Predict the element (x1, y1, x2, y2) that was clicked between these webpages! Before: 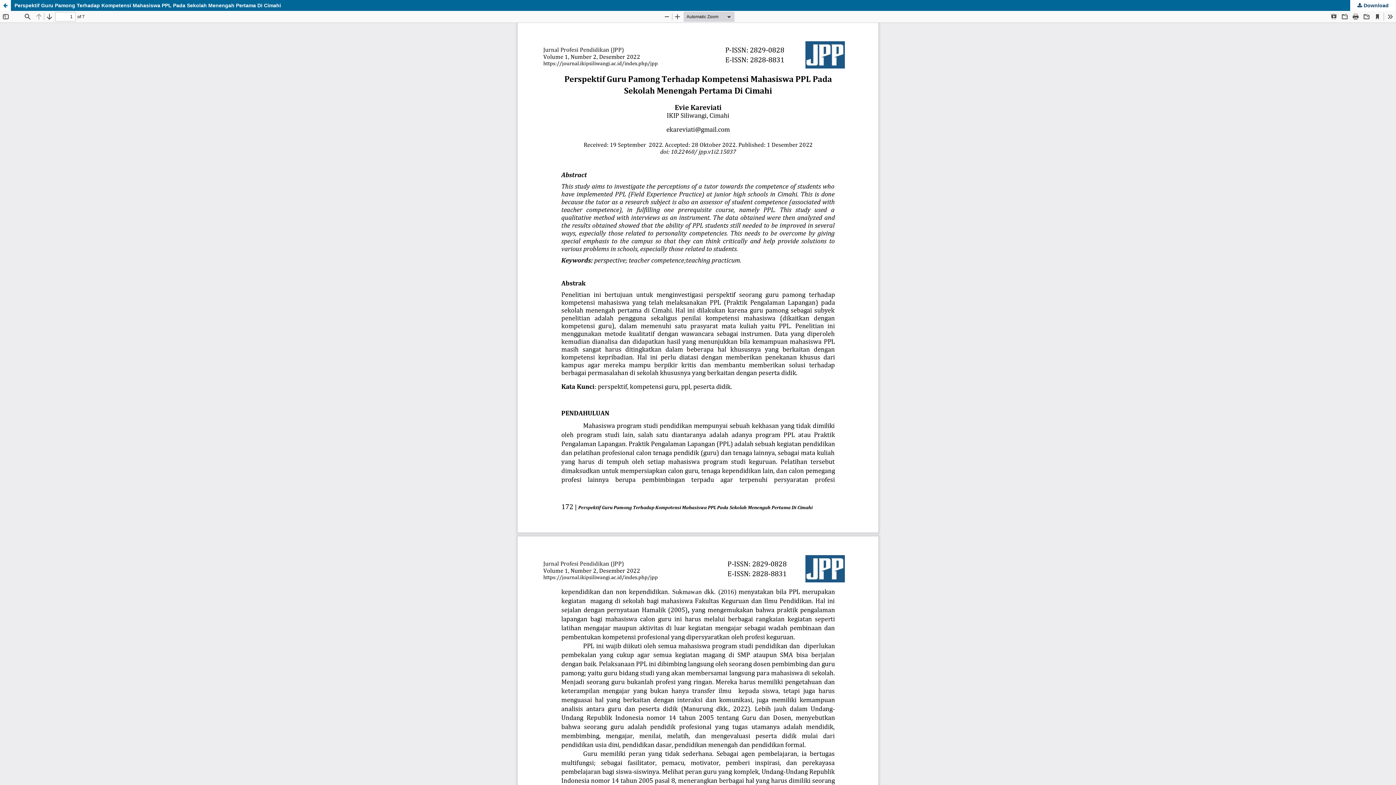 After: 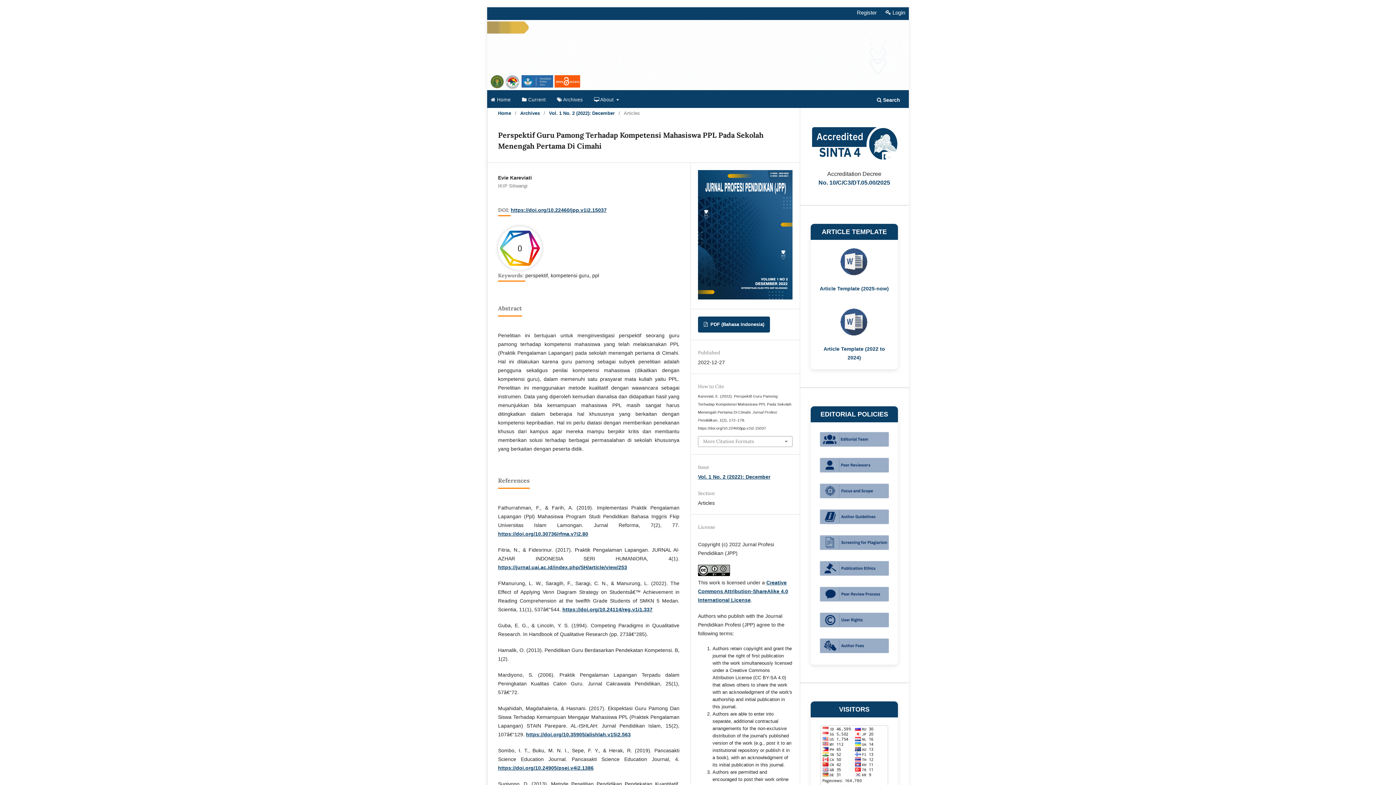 Action: bbox: (0, 0, 10, 10) label: Return to Article Details